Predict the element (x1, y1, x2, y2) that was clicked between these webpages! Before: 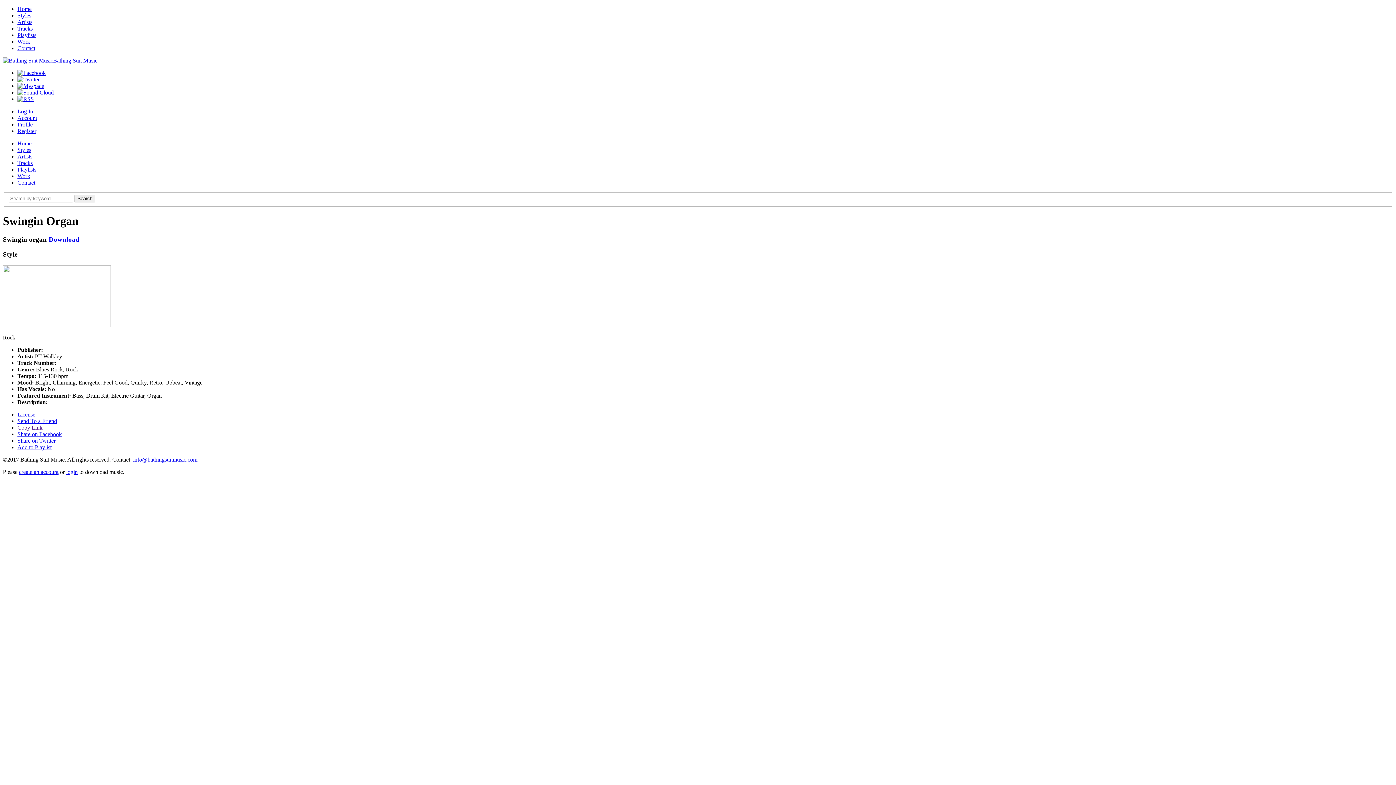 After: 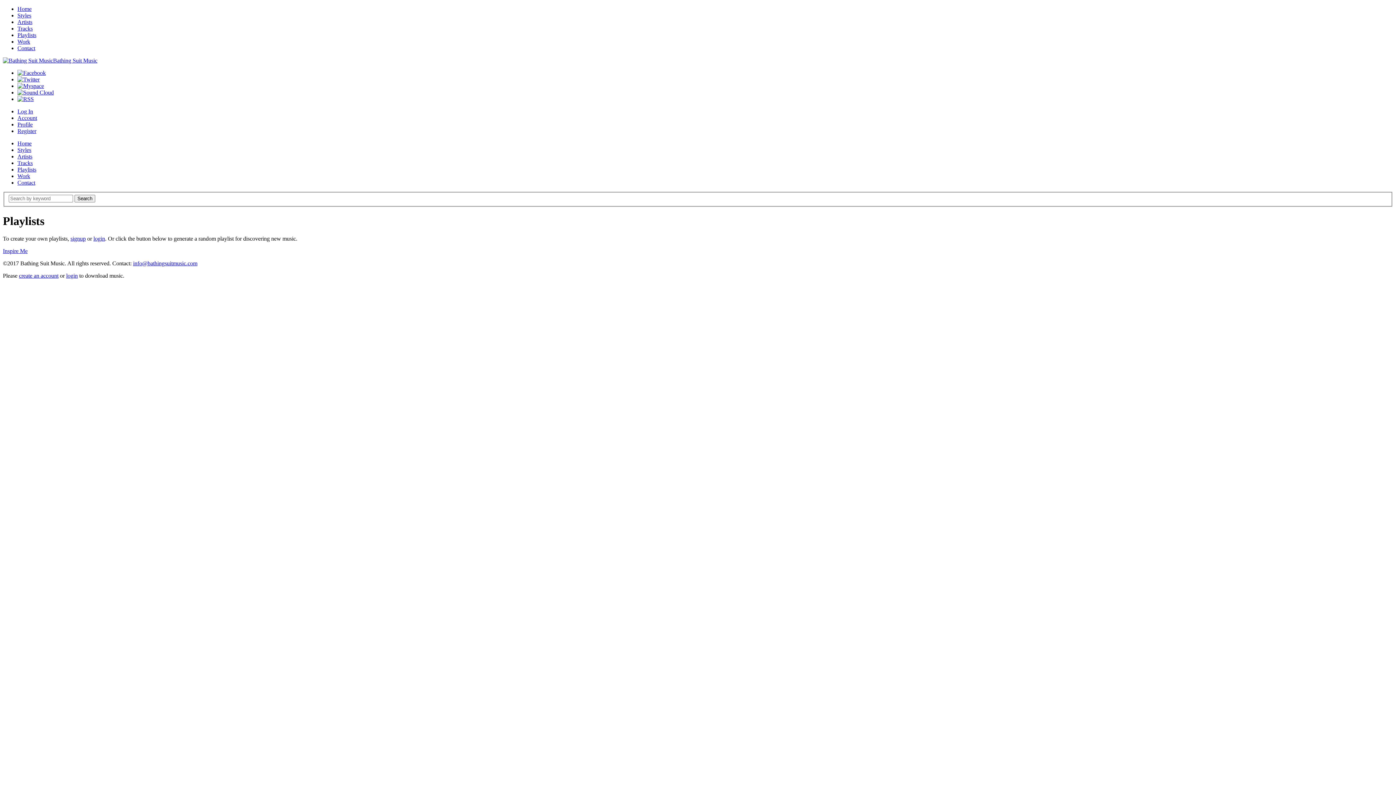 Action: label: Playlists bbox: (17, 32, 36, 38)